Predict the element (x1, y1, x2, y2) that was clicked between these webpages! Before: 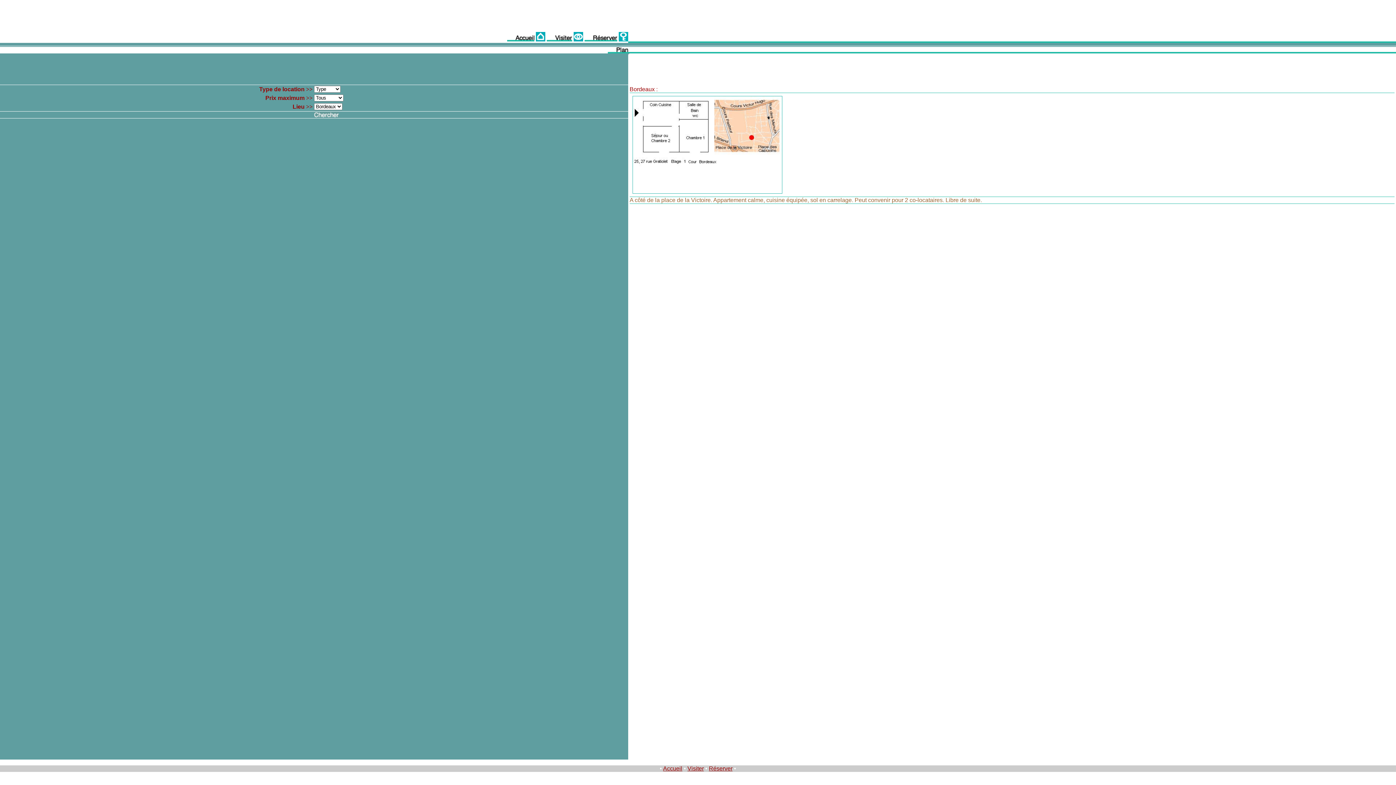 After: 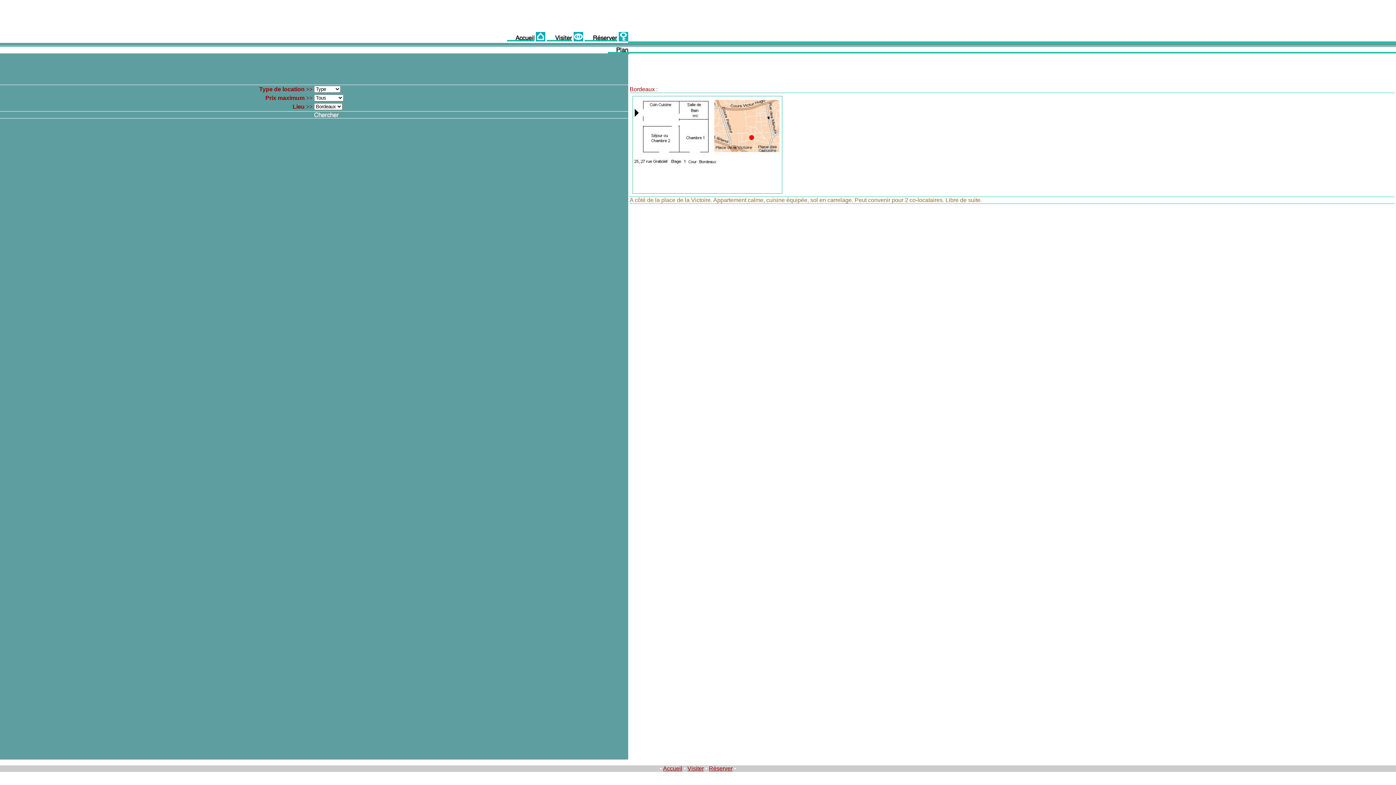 Action: label: Réserver bbox: (709, 765, 732, 772)